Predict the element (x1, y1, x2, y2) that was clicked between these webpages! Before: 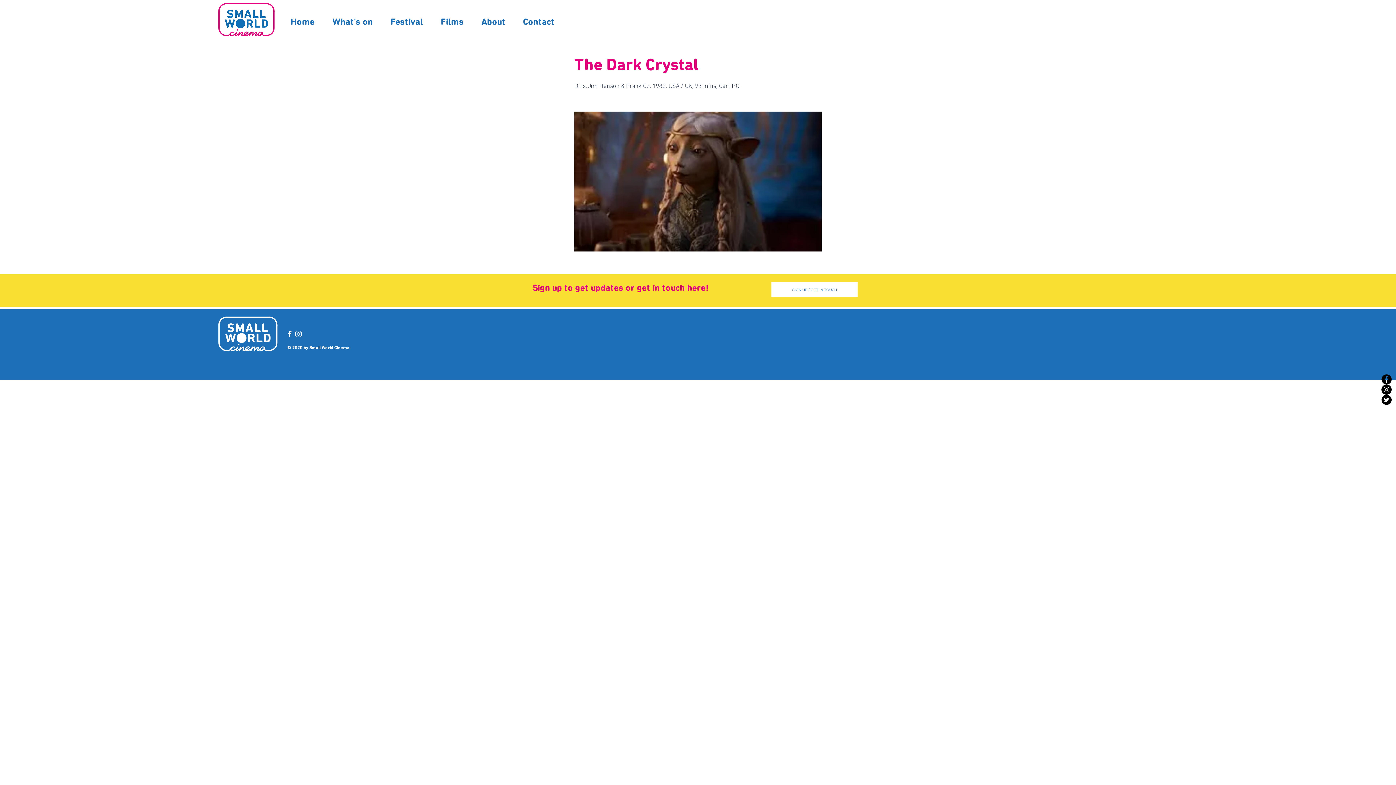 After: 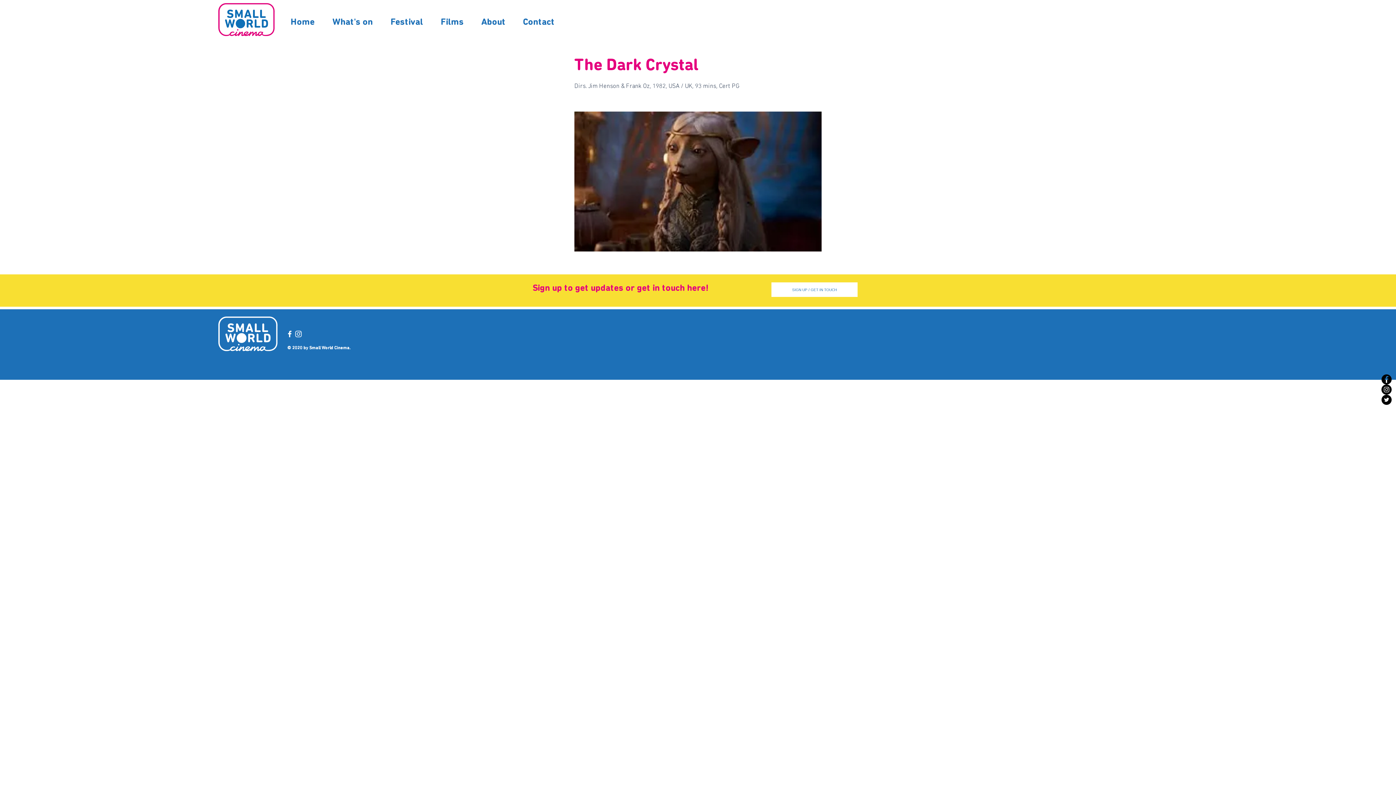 Action: bbox: (1381, 394, 1392, 405) label: Twitter